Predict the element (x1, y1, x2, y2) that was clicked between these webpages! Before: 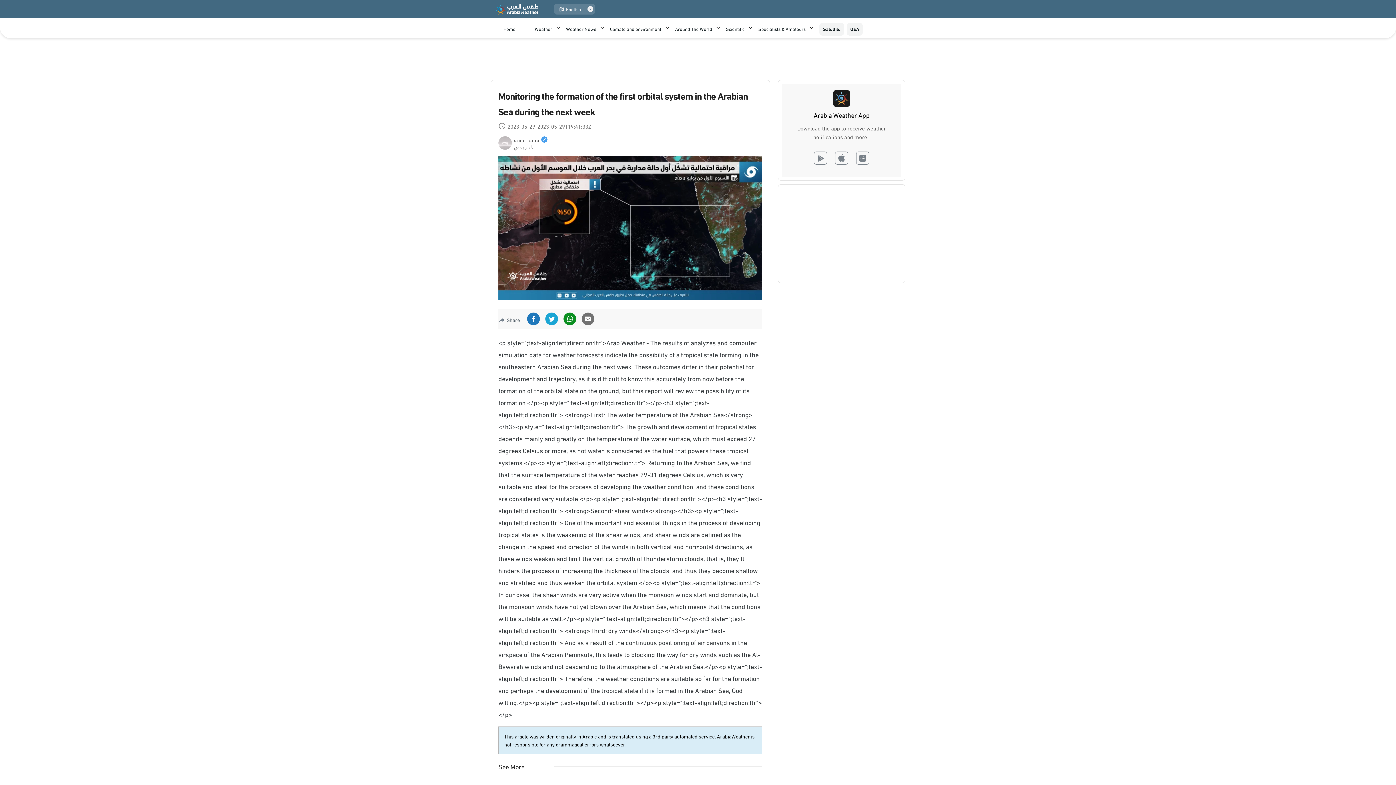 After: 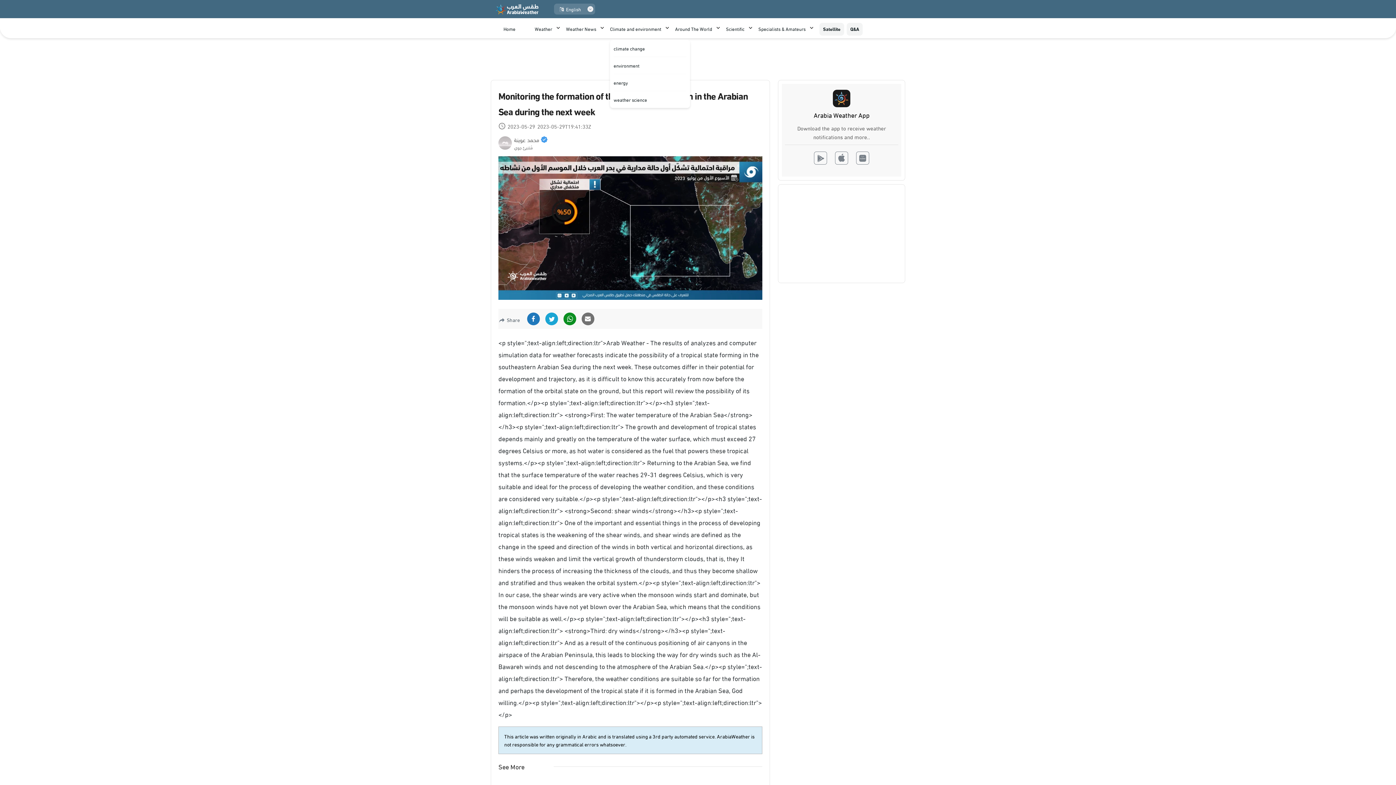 Action: label: Climate and environment bbox: (610, 22, 668, 35)